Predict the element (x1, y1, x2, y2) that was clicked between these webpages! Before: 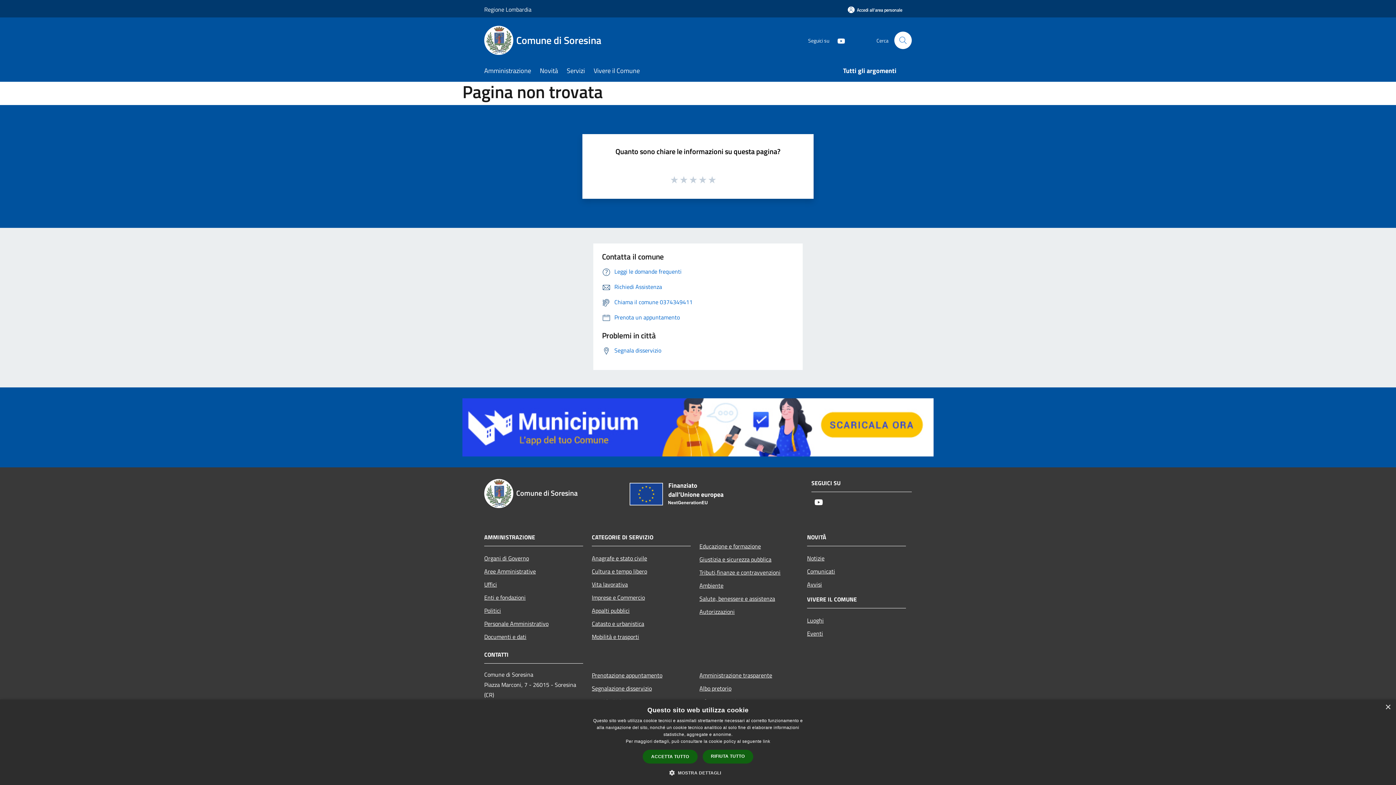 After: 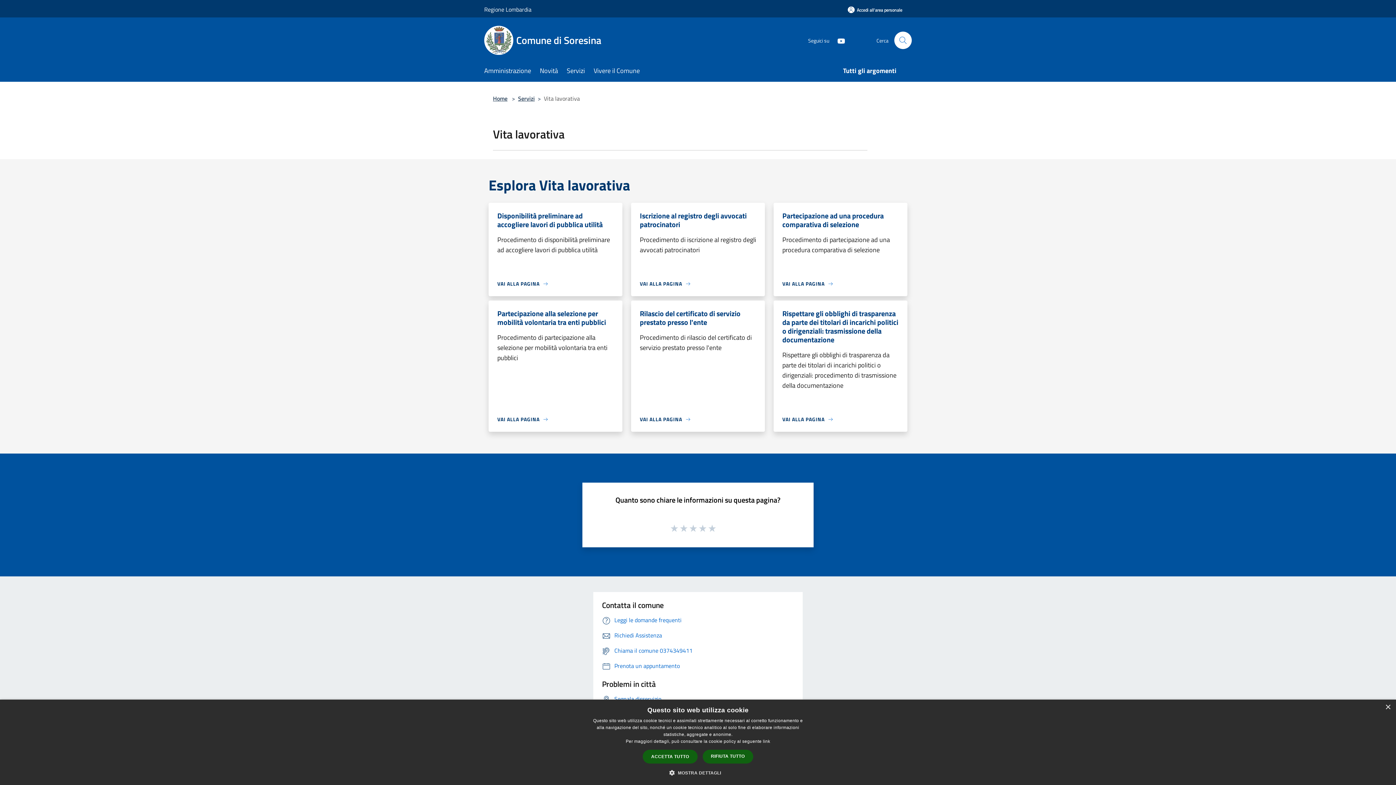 Action: label: Vita lavorativa bbox: (592, 578, 690, 591)